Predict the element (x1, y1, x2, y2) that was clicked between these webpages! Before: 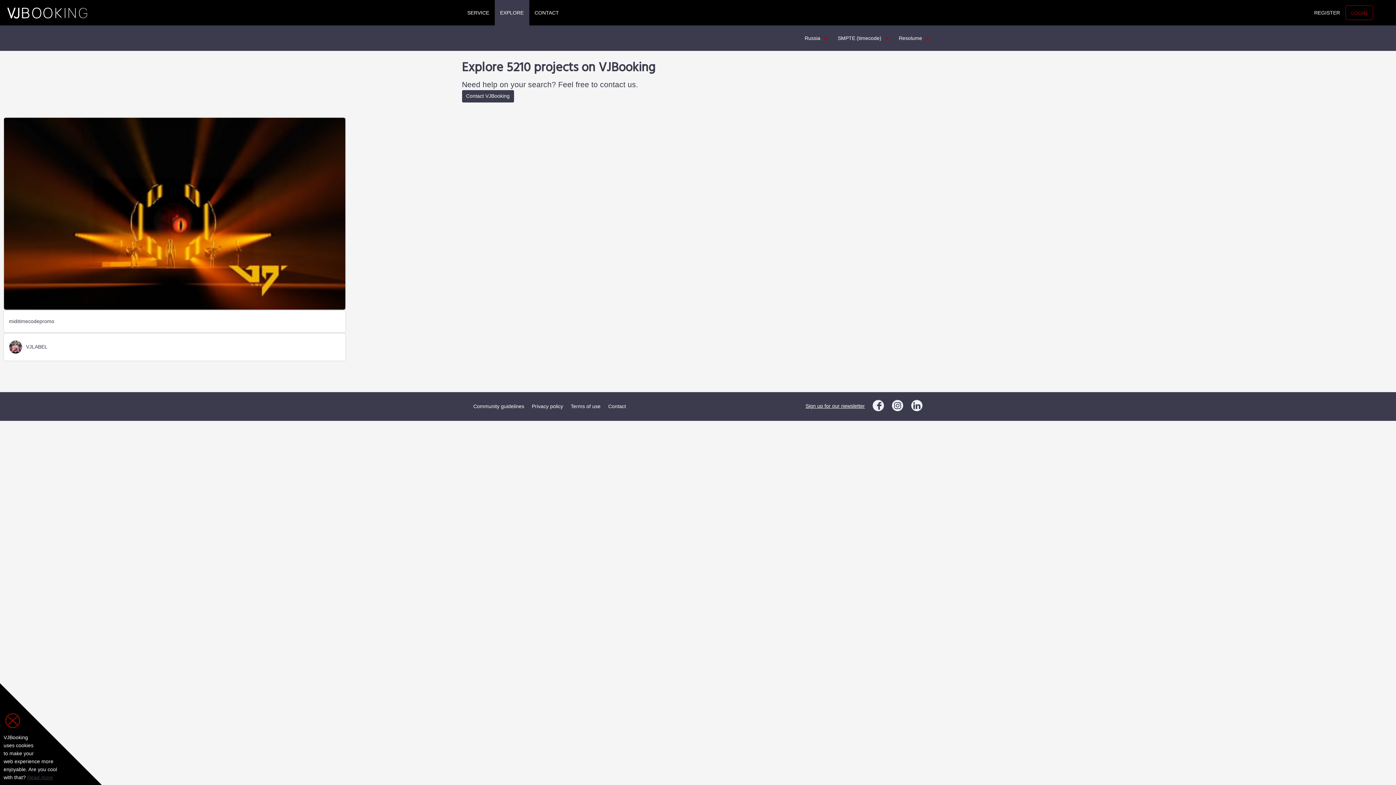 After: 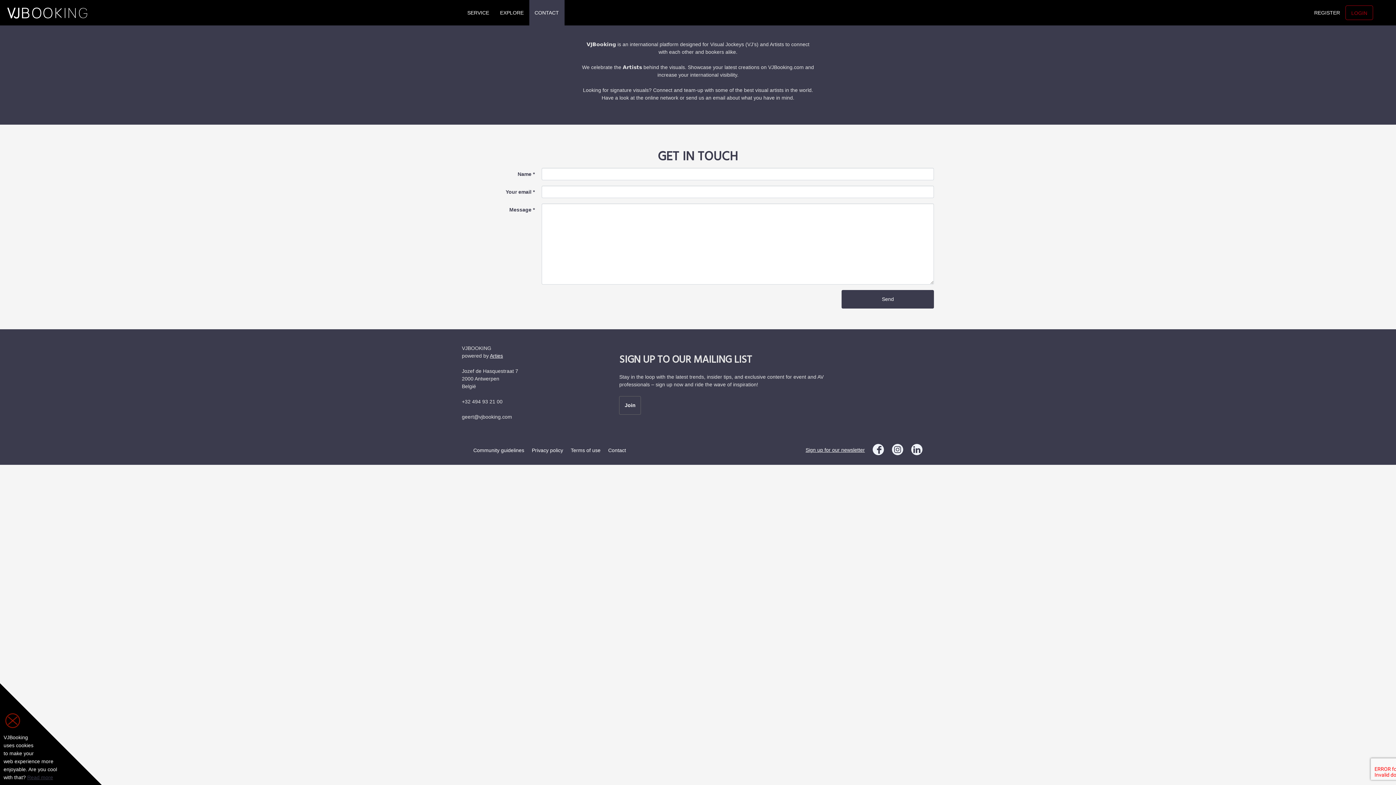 Action: bbox: (462, 90, 514, 102) label: Contact VJBooking